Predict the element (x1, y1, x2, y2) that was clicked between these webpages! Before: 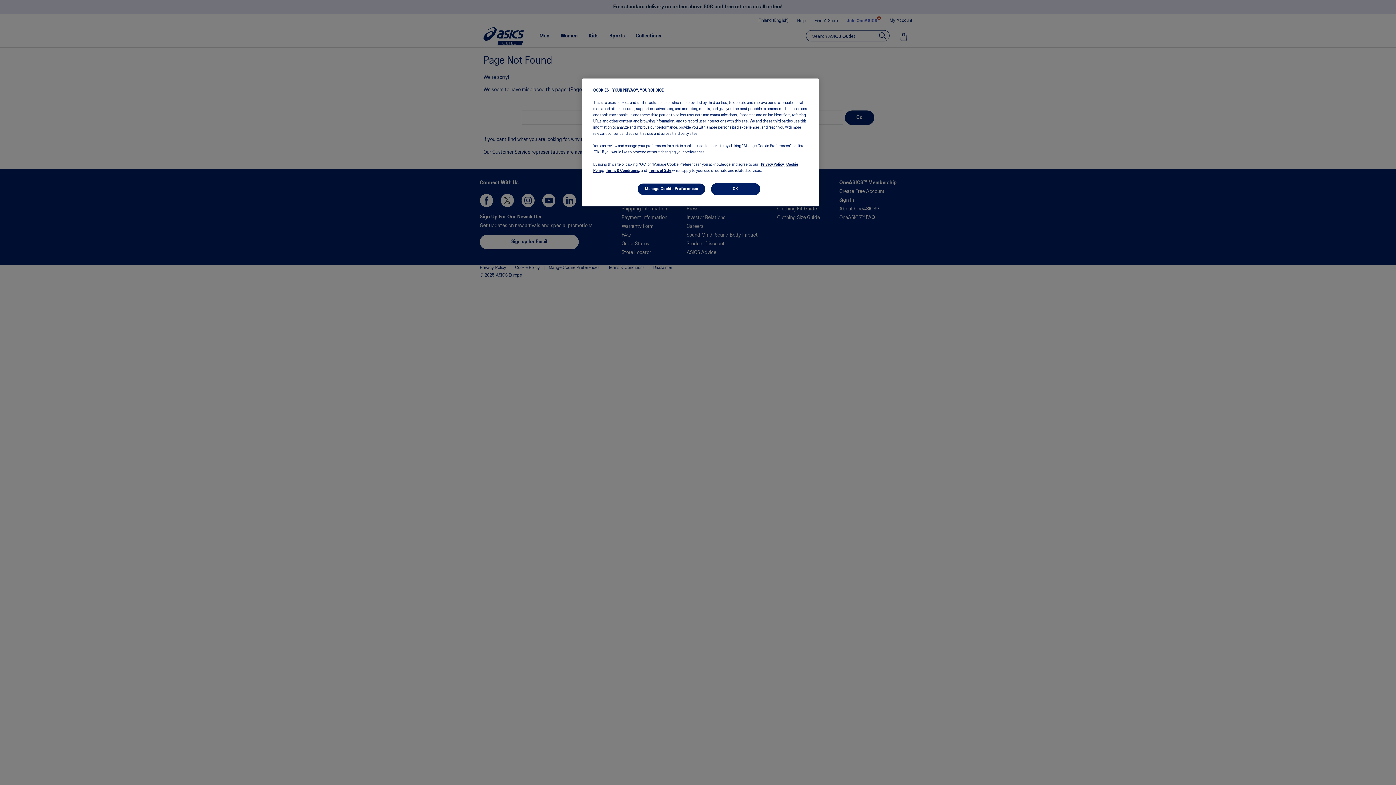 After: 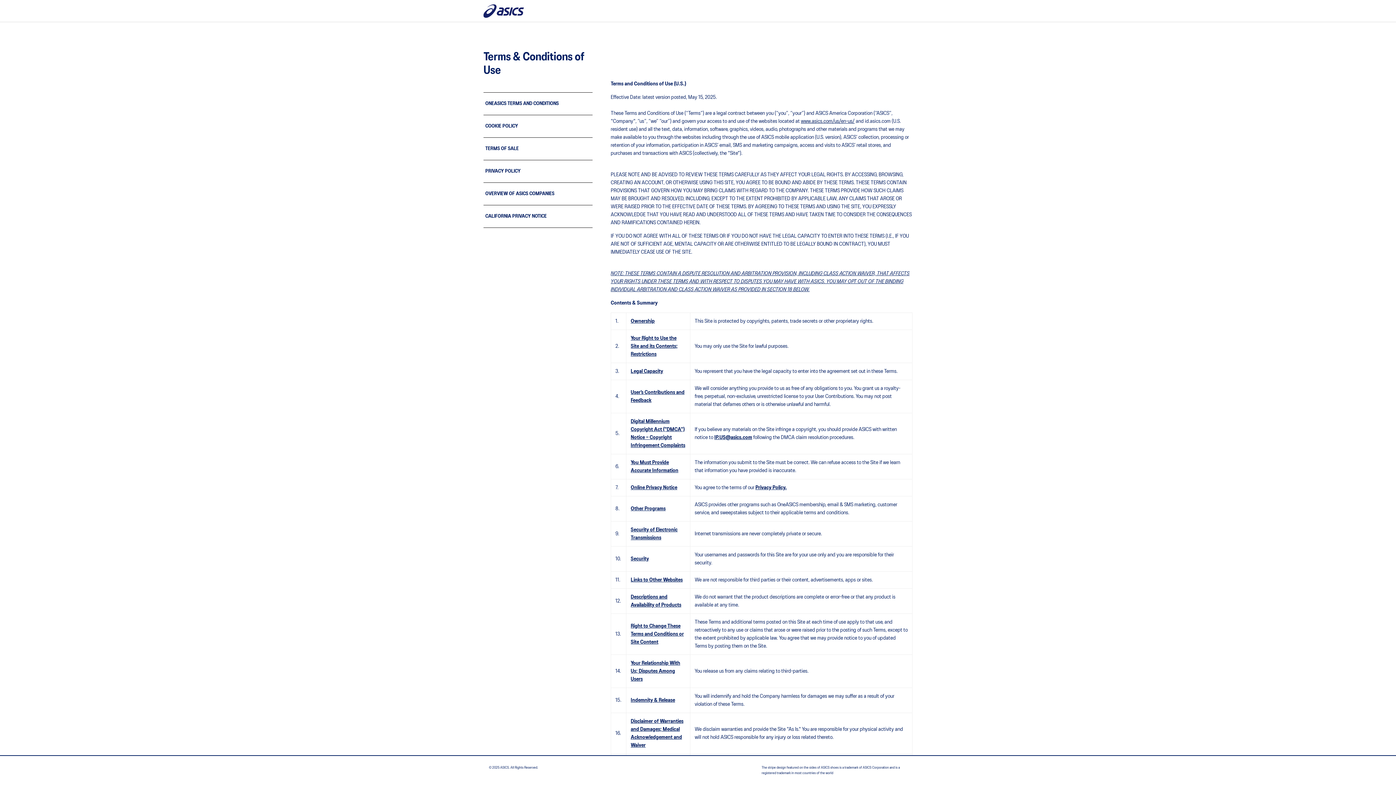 Action: label: Terms & Conditions, bbox: (606, 169, 640, 172)